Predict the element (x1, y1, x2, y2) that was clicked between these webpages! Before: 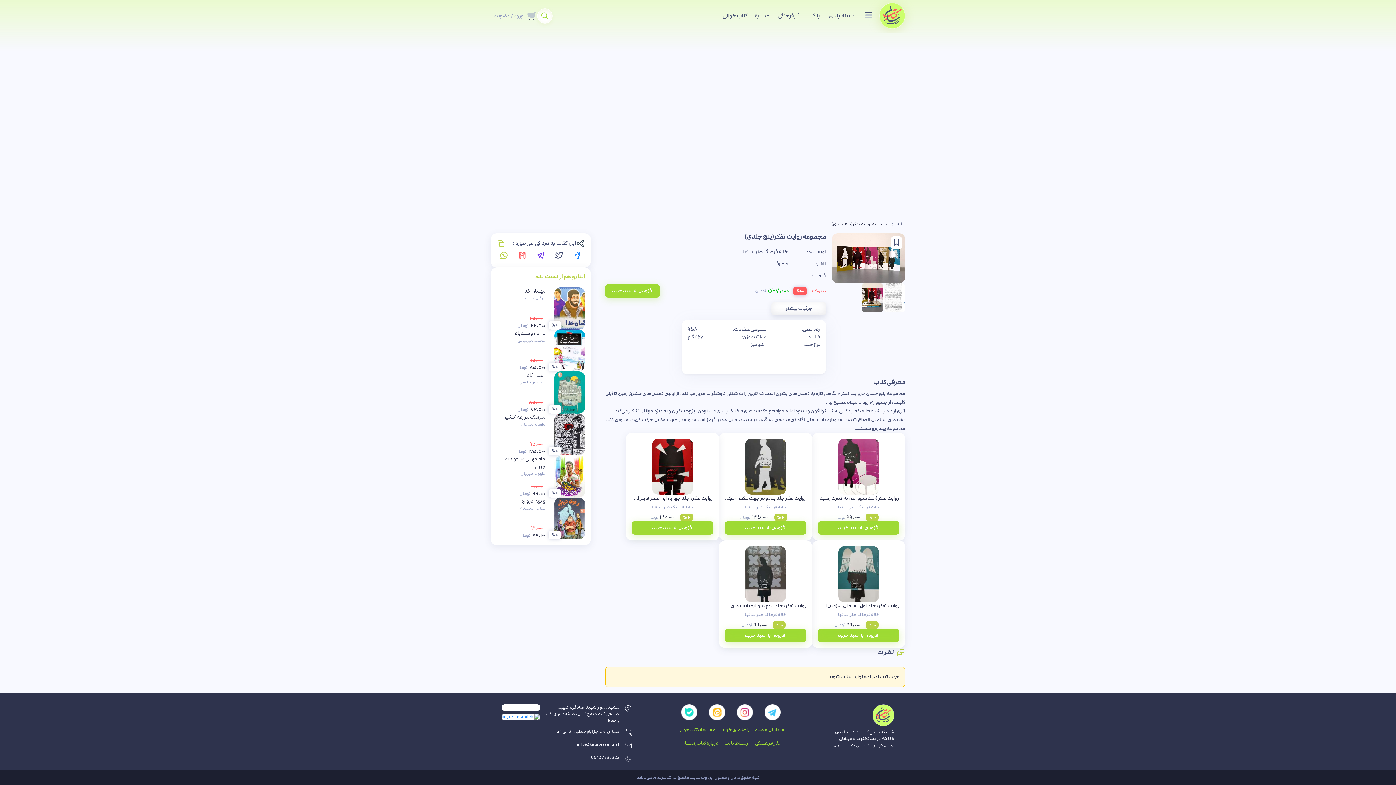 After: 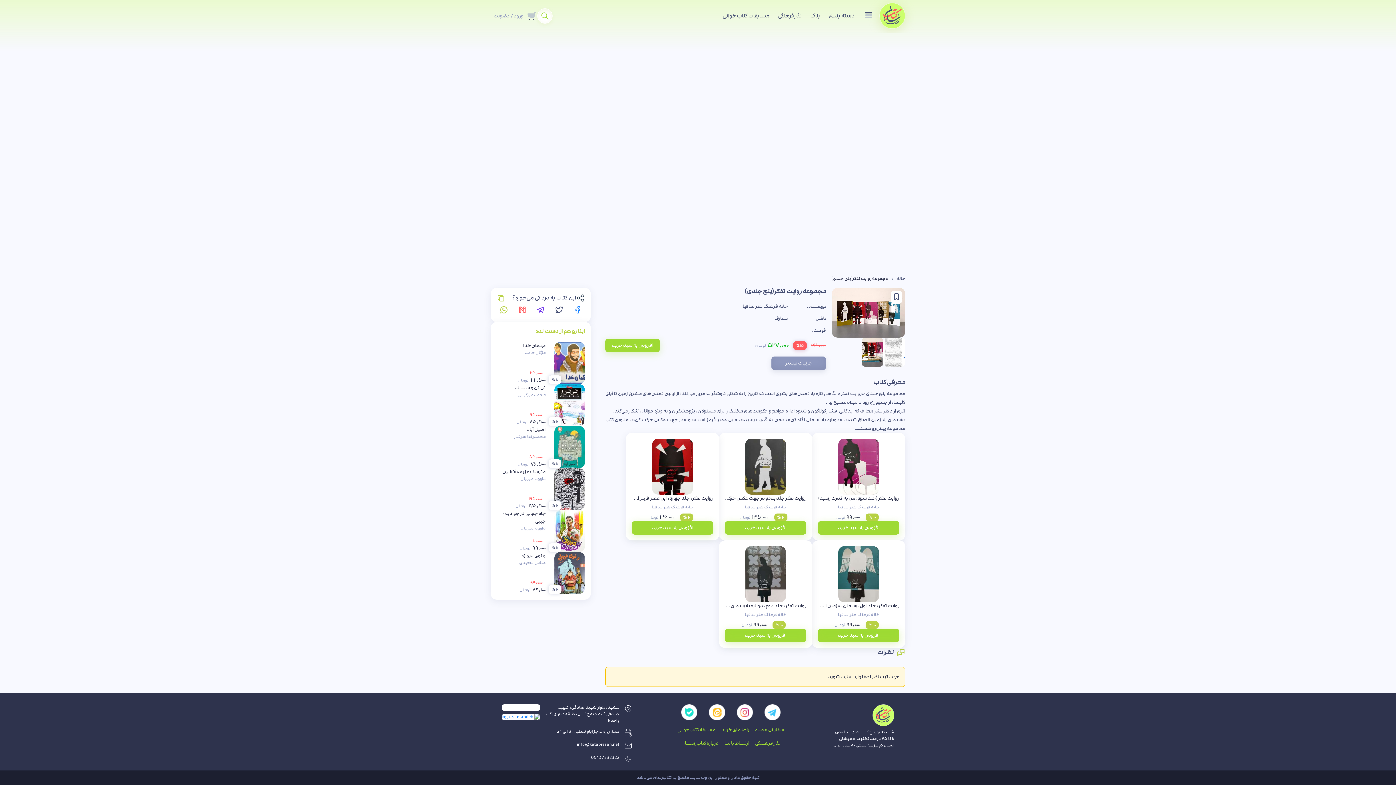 Action: label: جزئیات بیشتر bbox: (771, 302, 826, 315)